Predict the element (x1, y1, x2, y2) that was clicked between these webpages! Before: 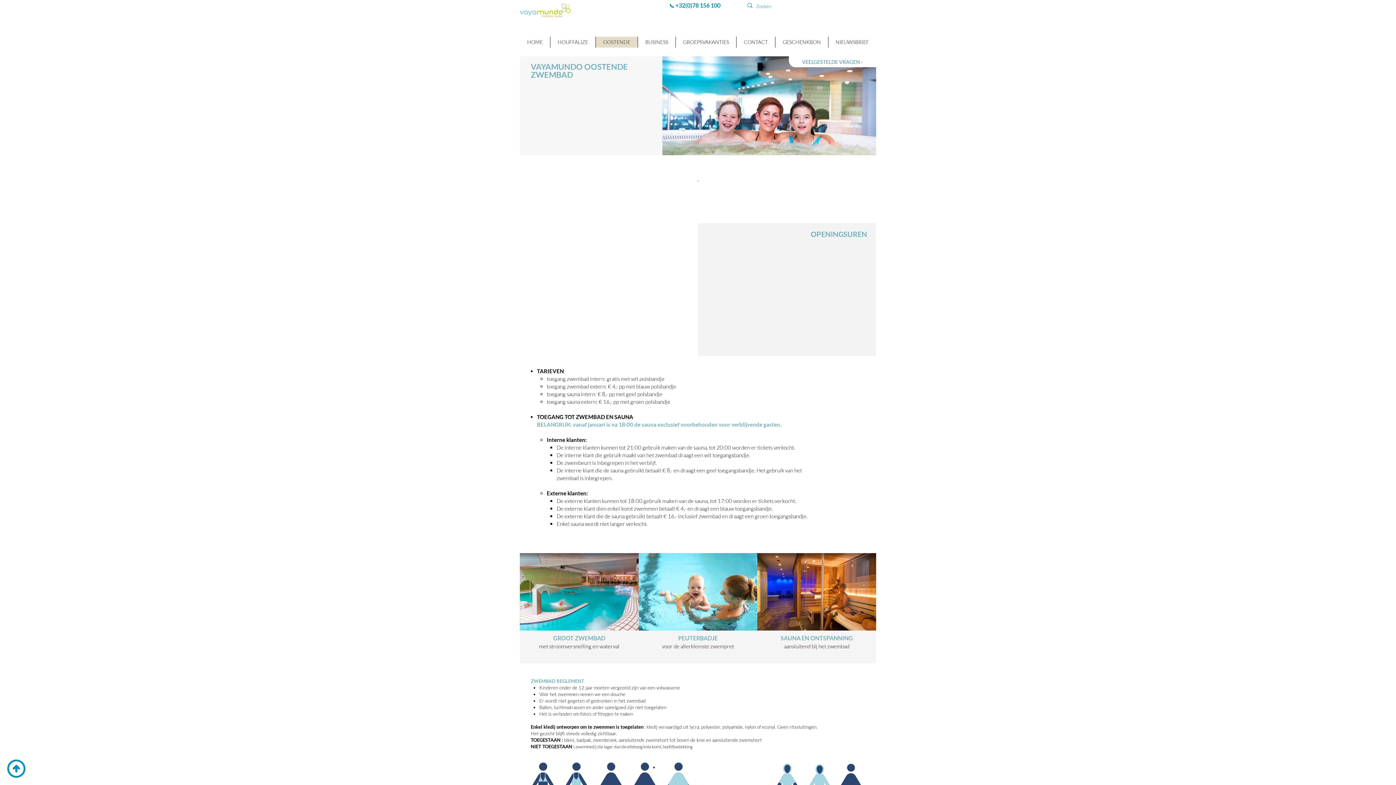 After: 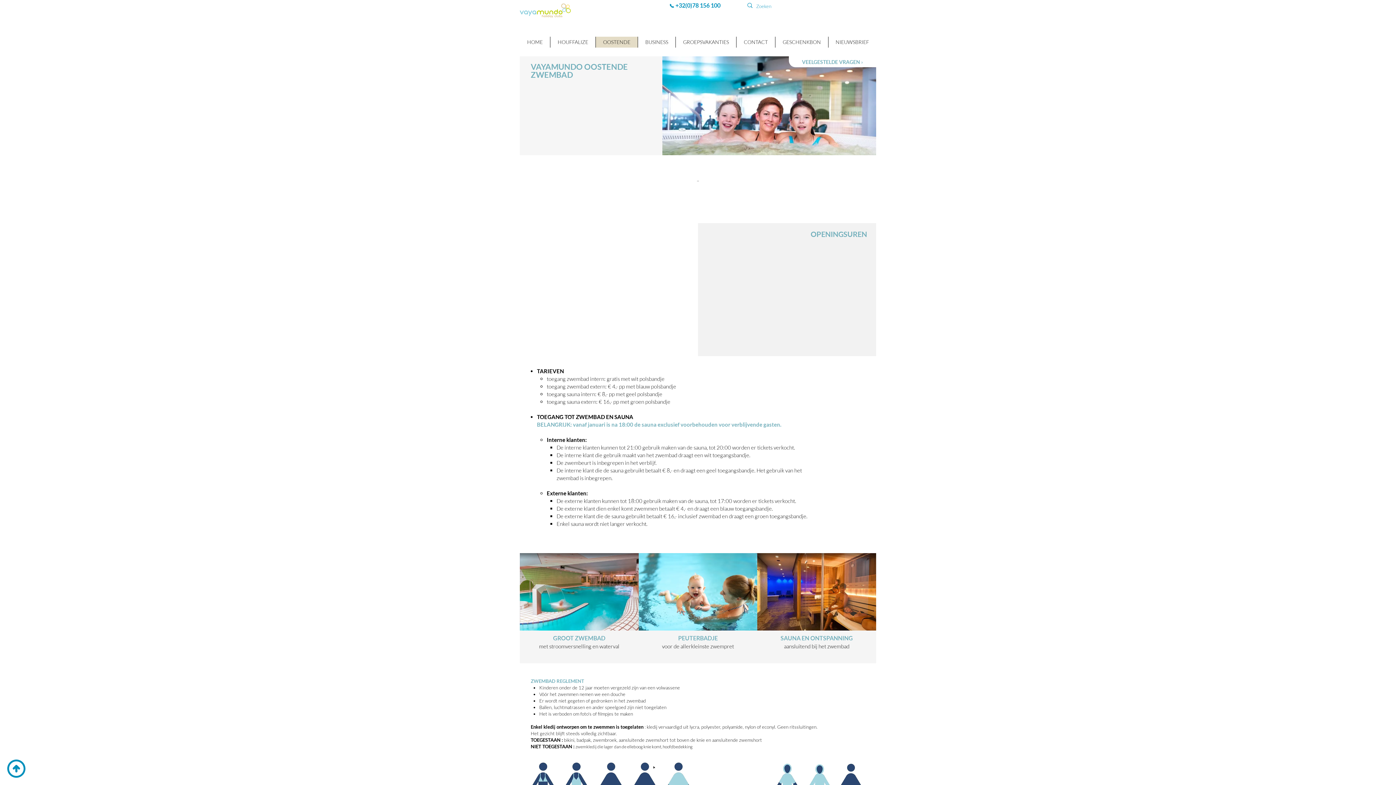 Action: bbox: (7, 760, 25, 778)